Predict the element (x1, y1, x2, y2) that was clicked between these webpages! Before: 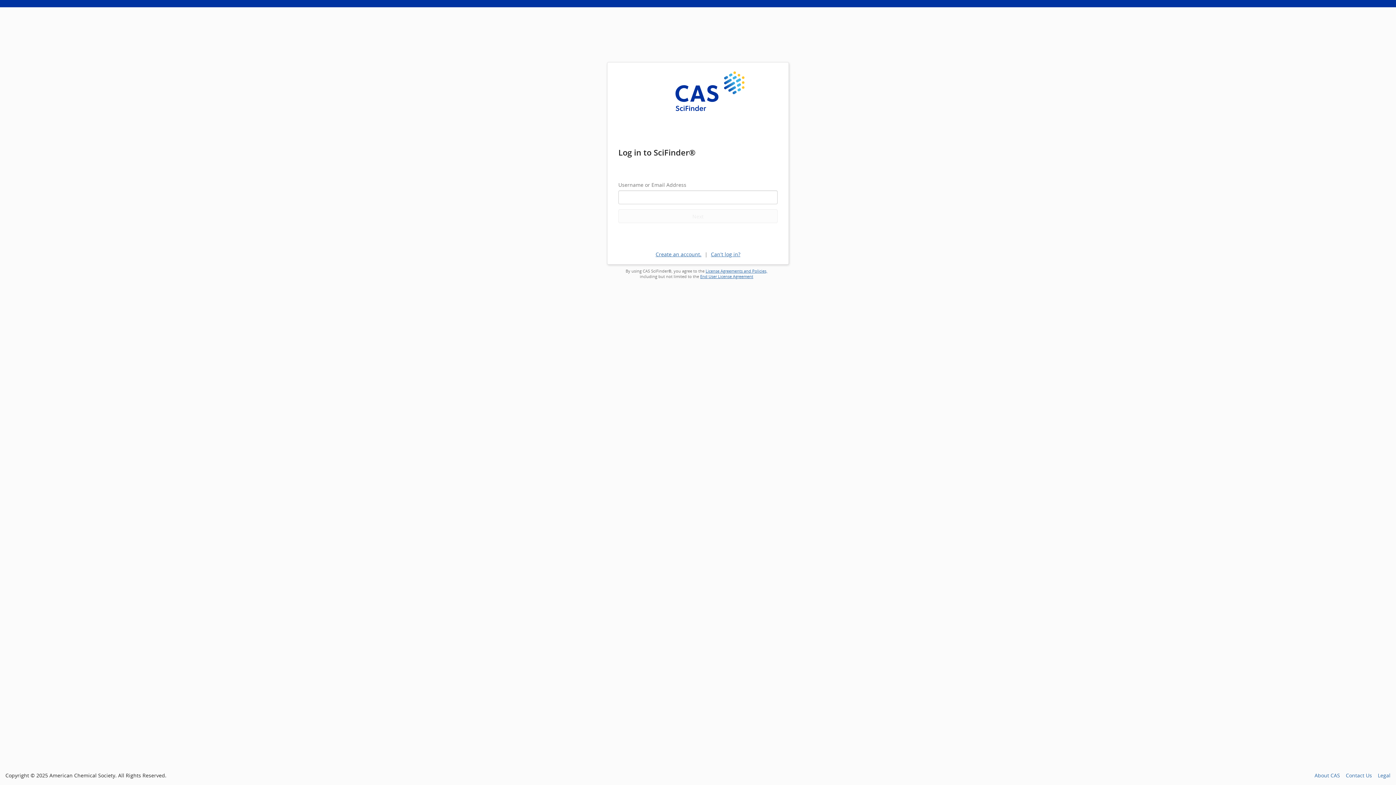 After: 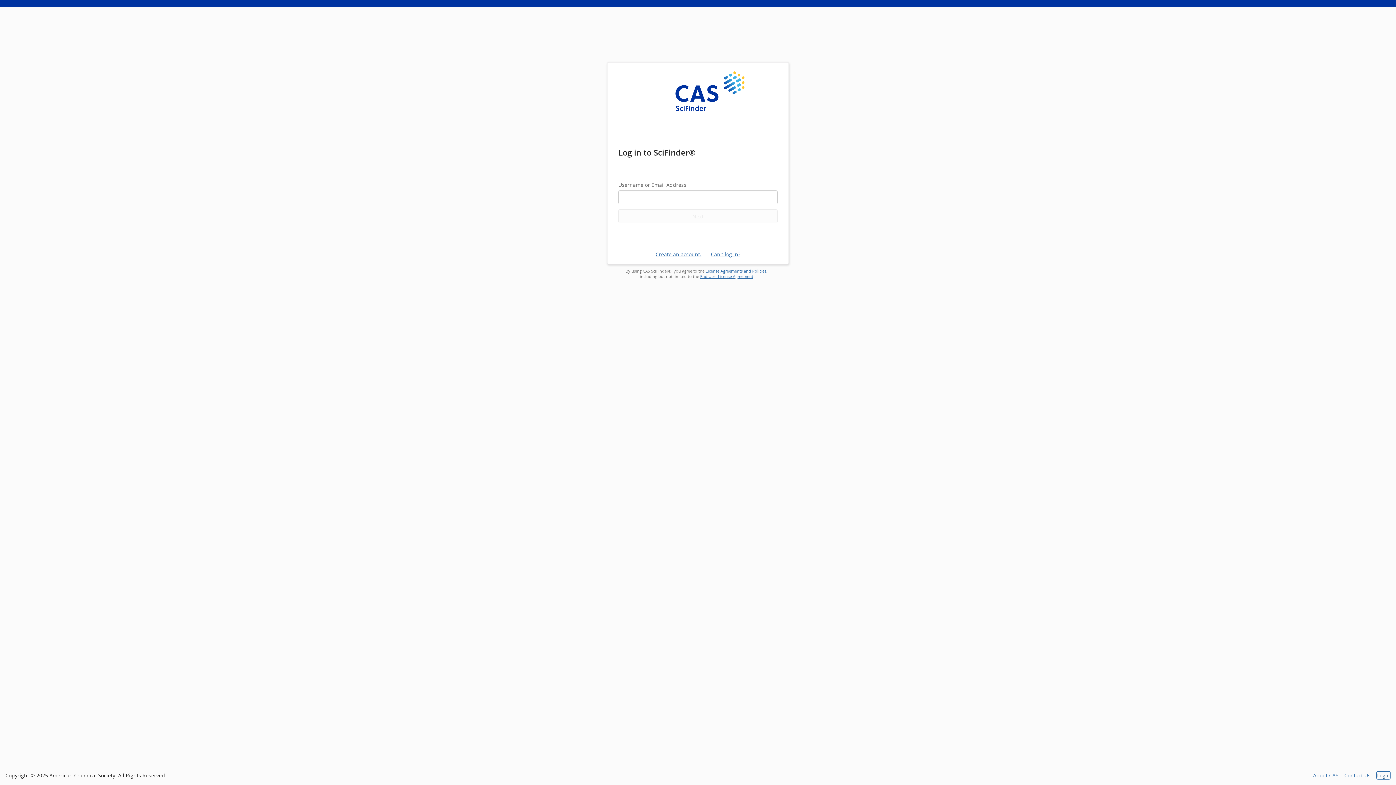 Action: bbox: (1378, 772, 1390, 779) label: Legal